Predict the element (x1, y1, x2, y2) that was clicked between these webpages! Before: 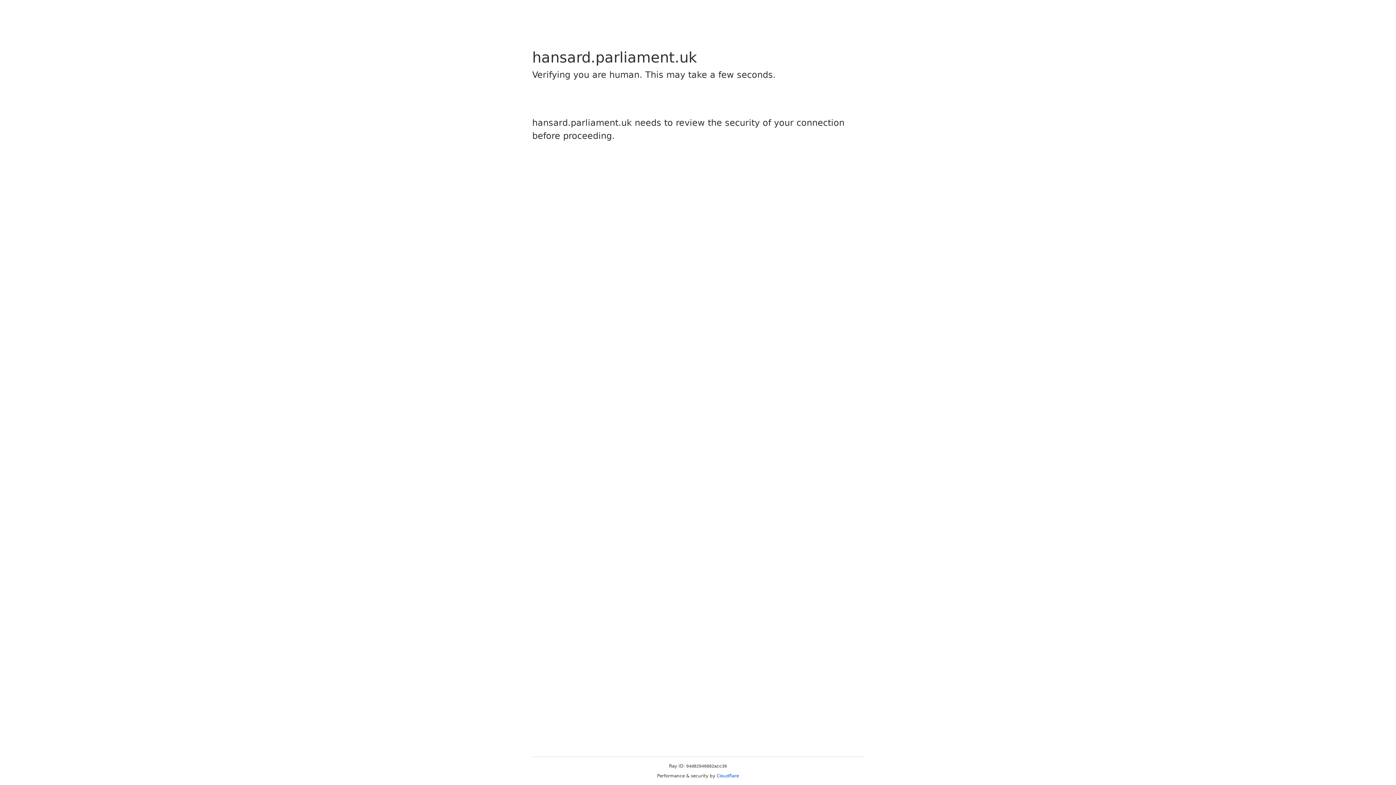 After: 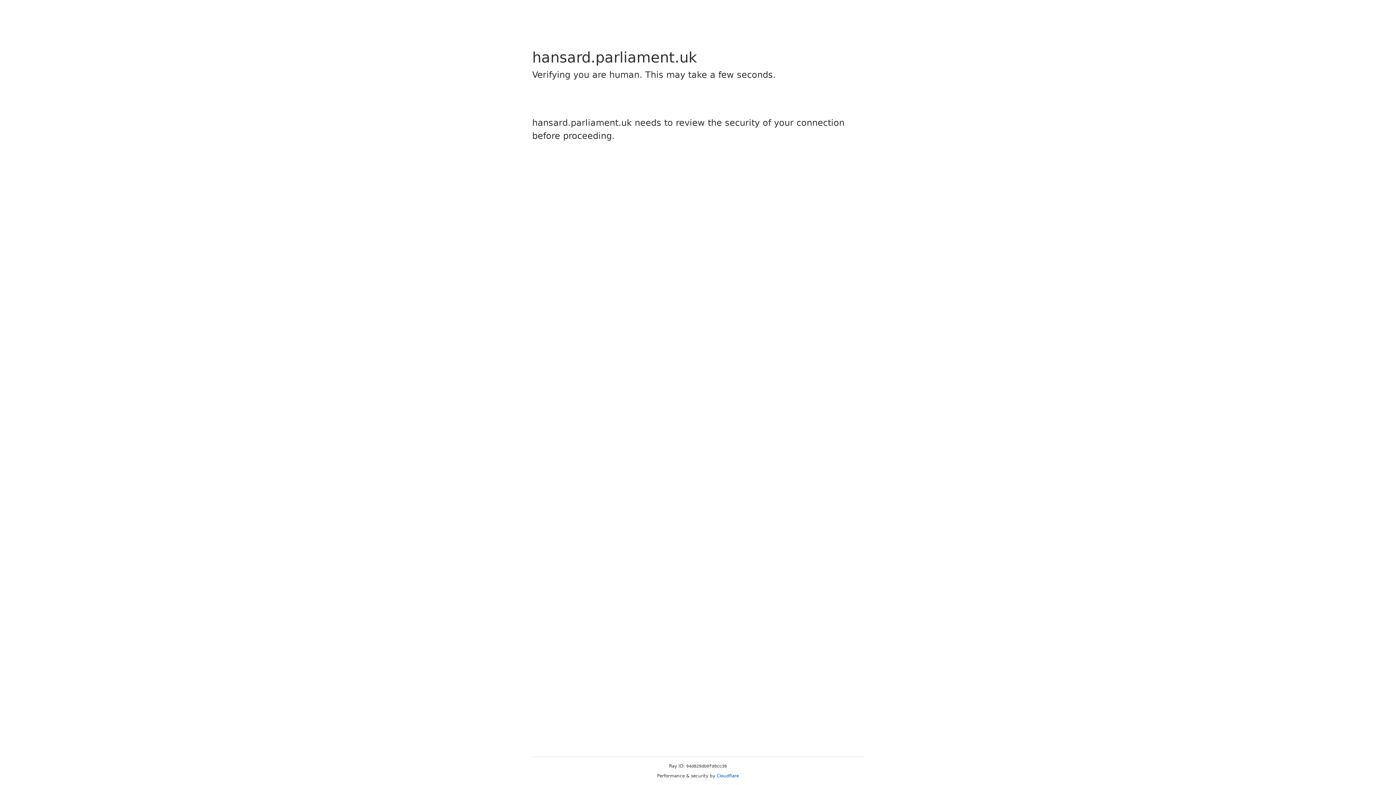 Action: label: Cloudflare bbox: (716, 773, 739, 778)